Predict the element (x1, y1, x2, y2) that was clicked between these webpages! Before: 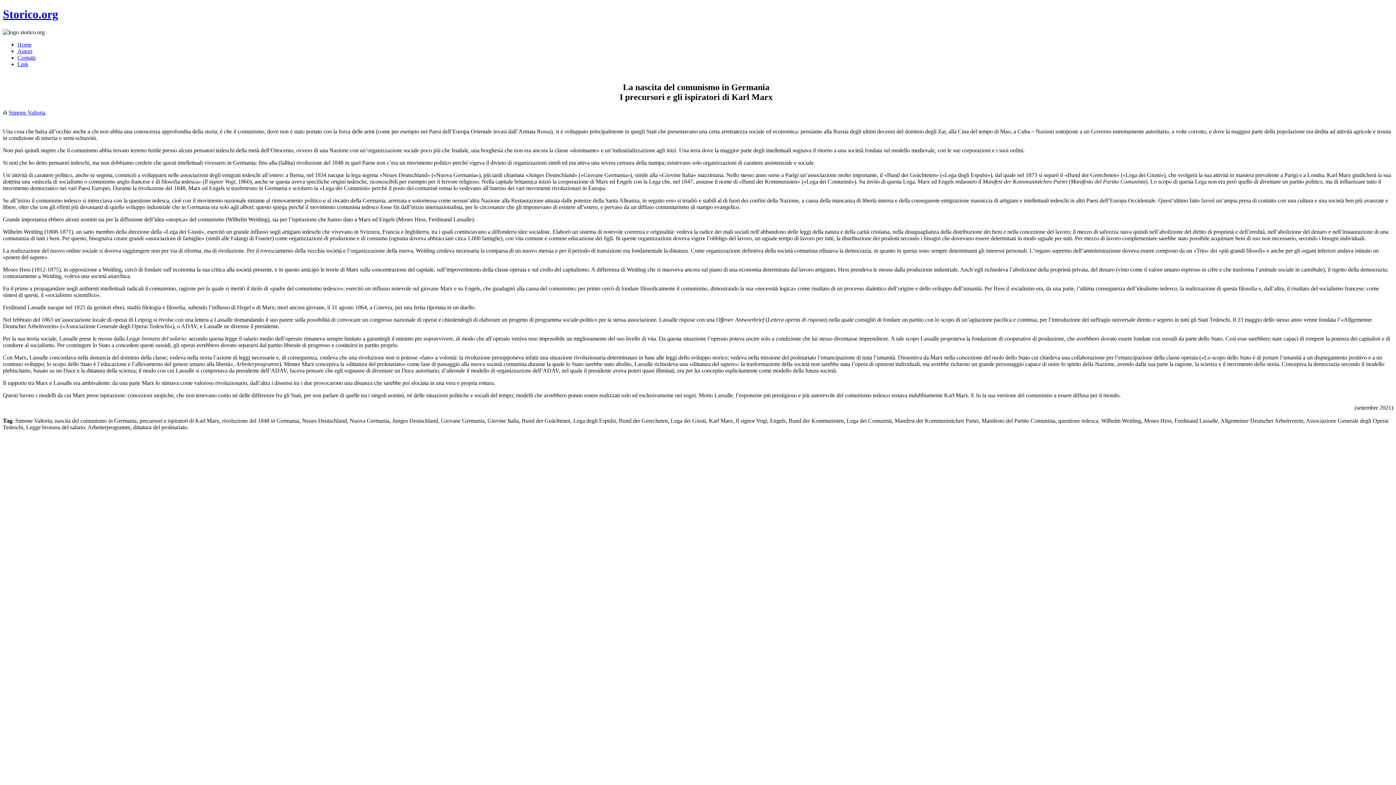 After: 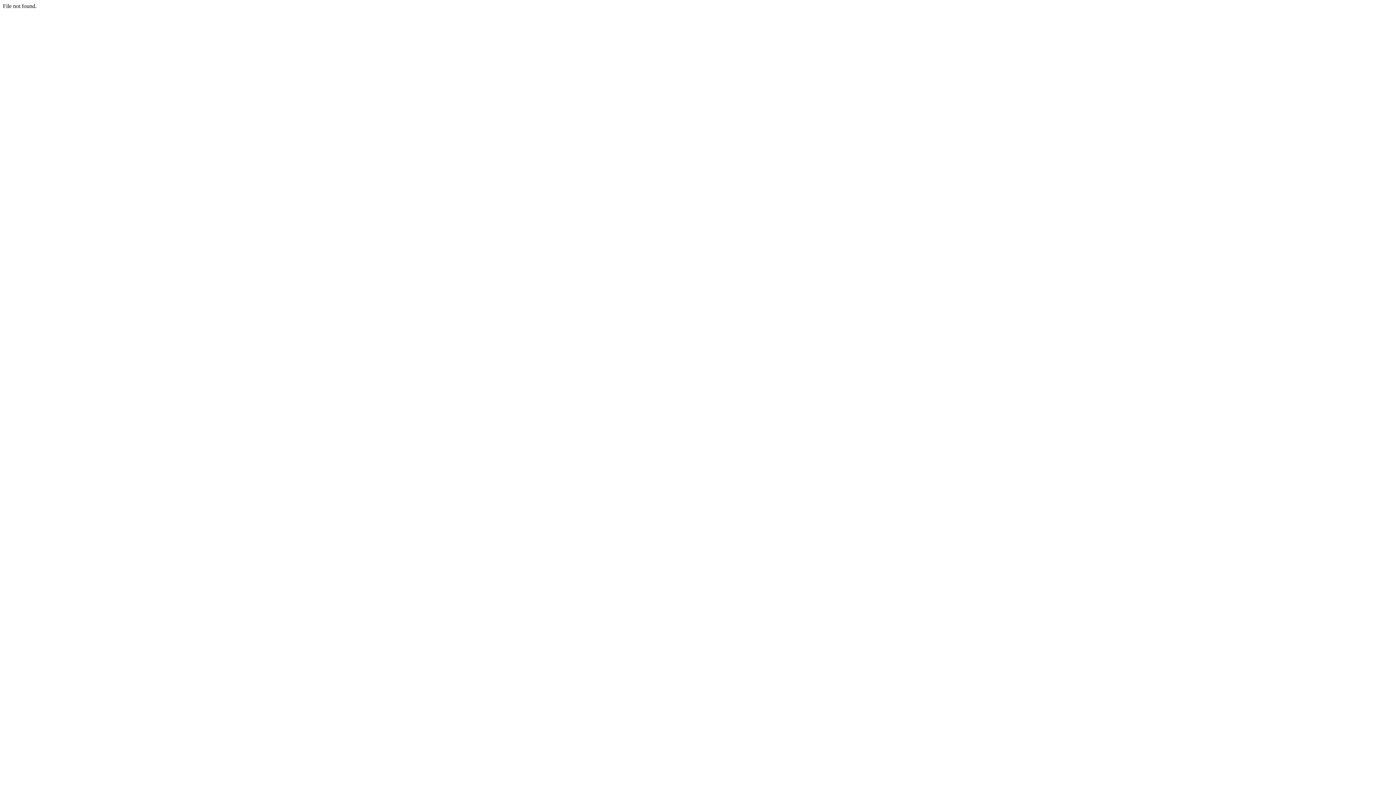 Action: label: Autori bbox: (17, 47, 32, 54)